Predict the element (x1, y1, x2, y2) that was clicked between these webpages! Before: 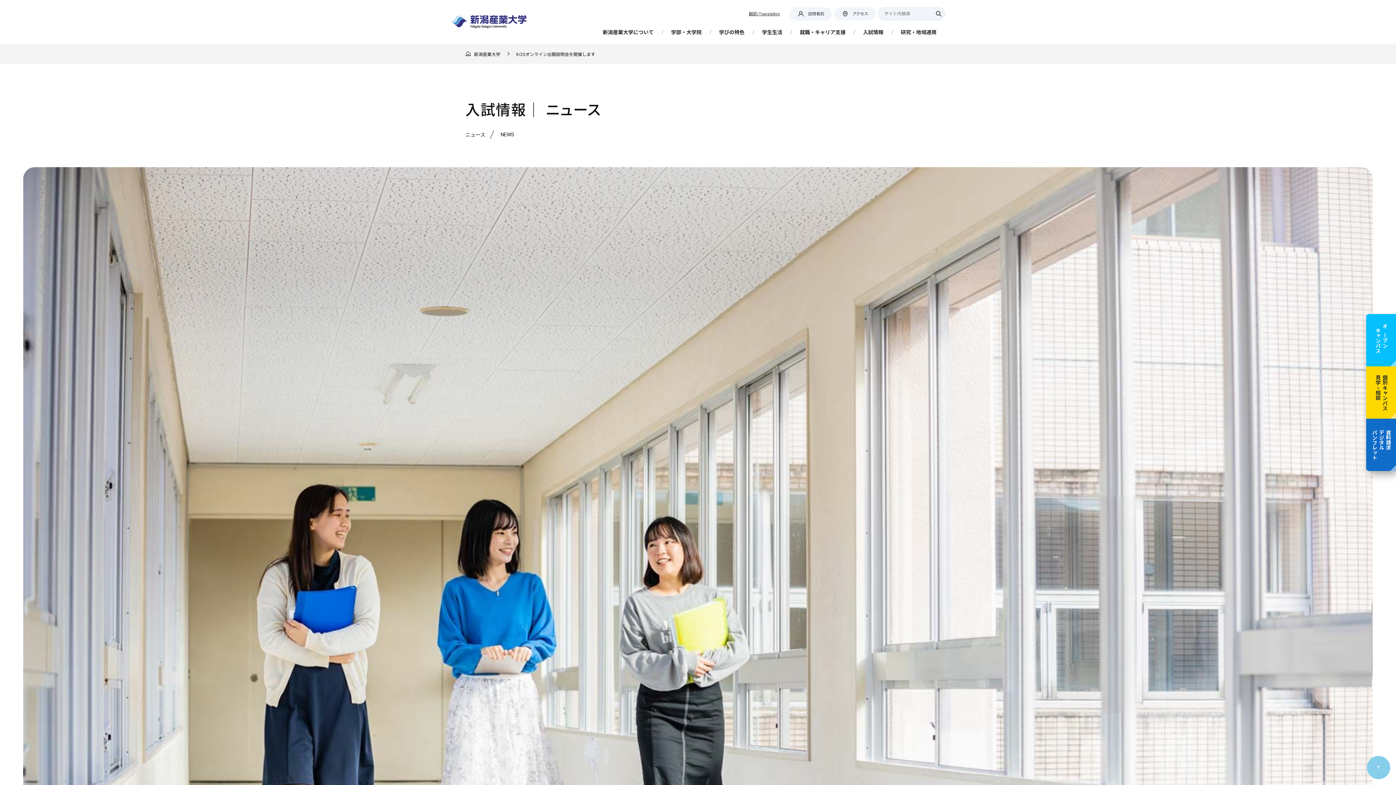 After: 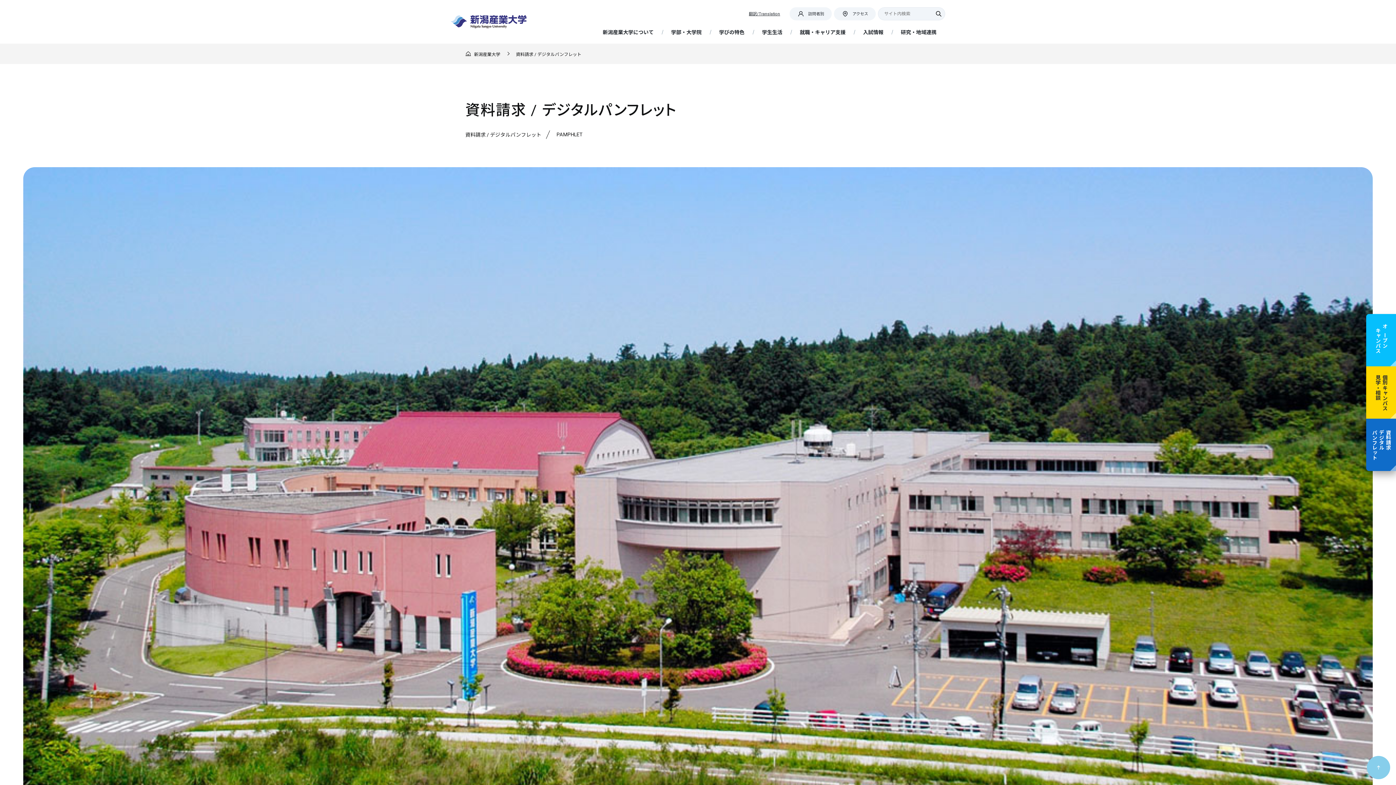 Action: bbox: (1366, 418, 1396, 471) label: 資料請求
デジタル
パンフレット